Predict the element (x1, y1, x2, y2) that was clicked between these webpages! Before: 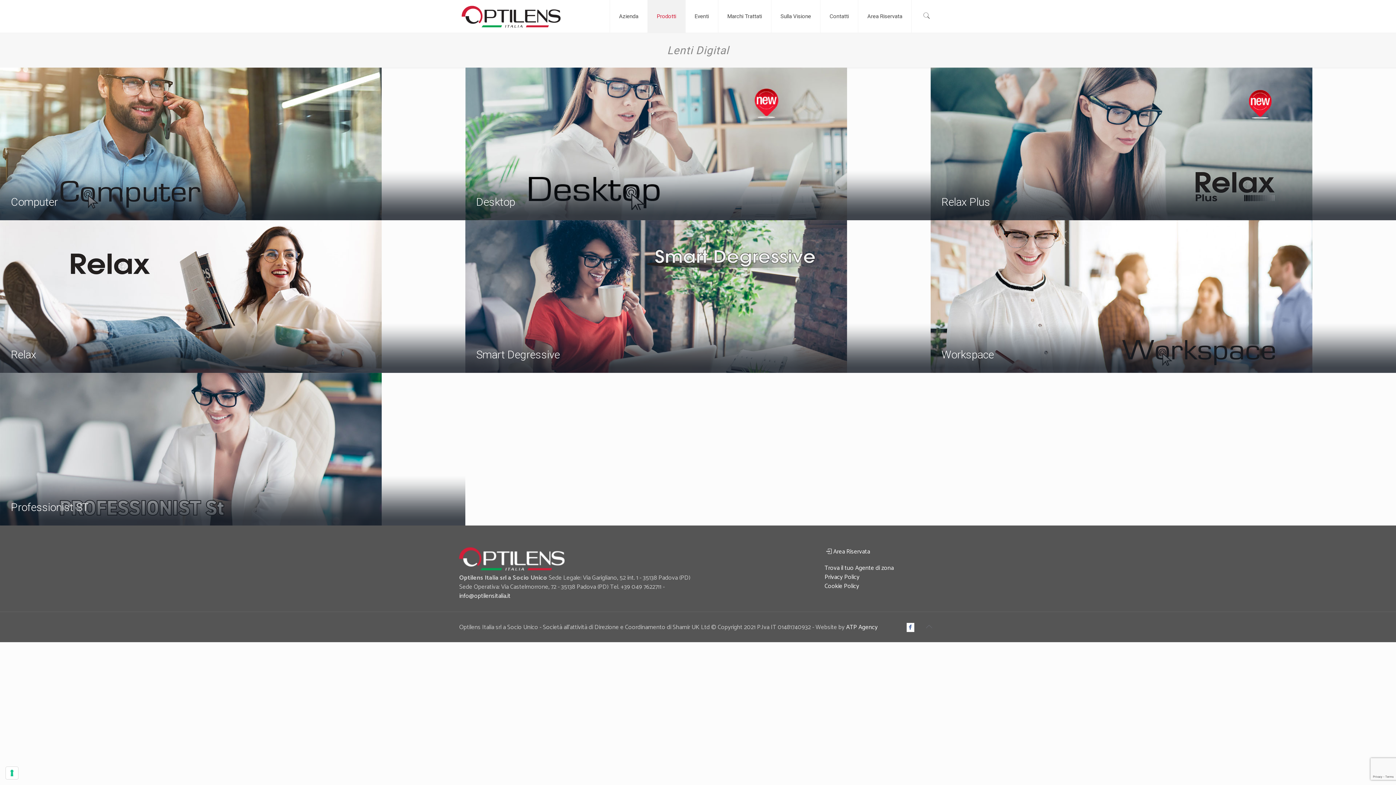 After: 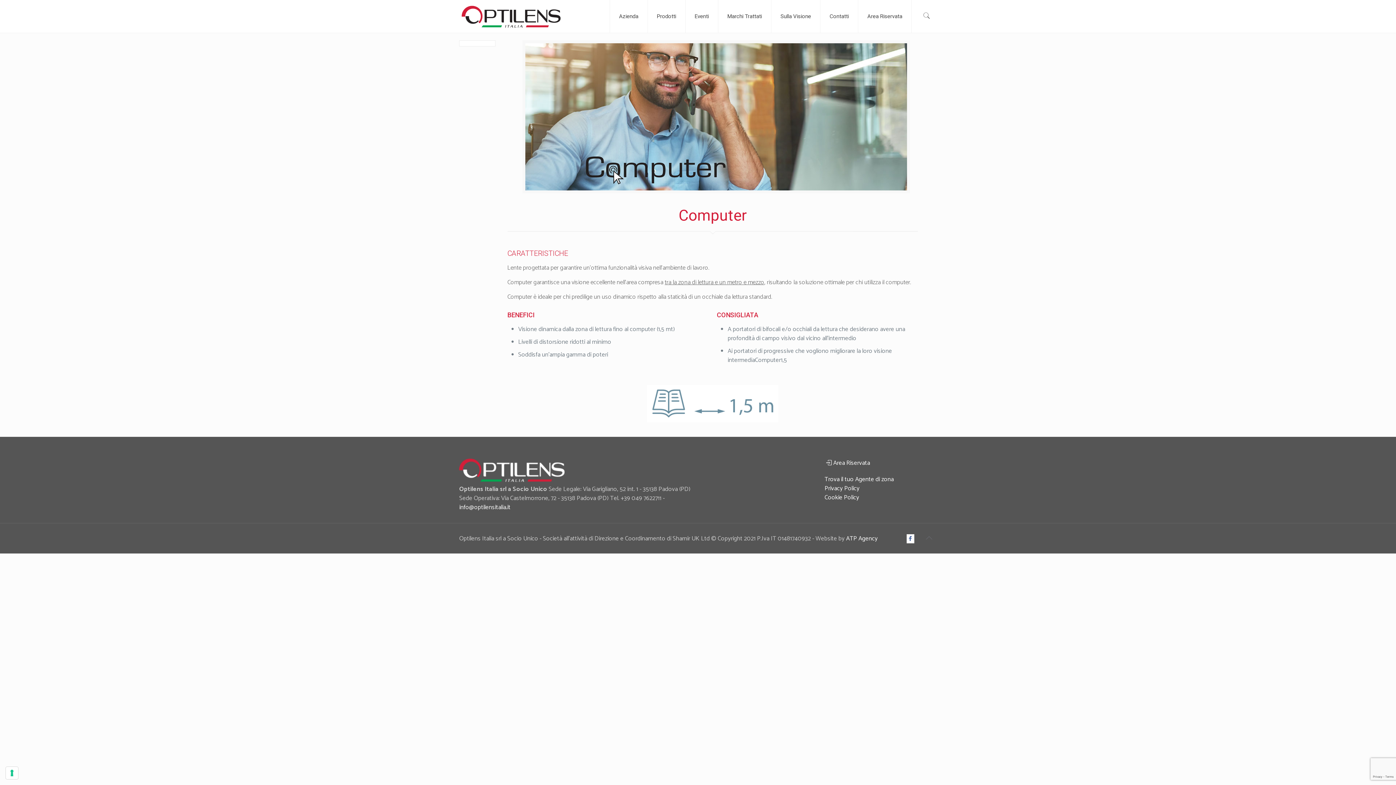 Action: label: Computer bbox: (10, 195, 57, 208)